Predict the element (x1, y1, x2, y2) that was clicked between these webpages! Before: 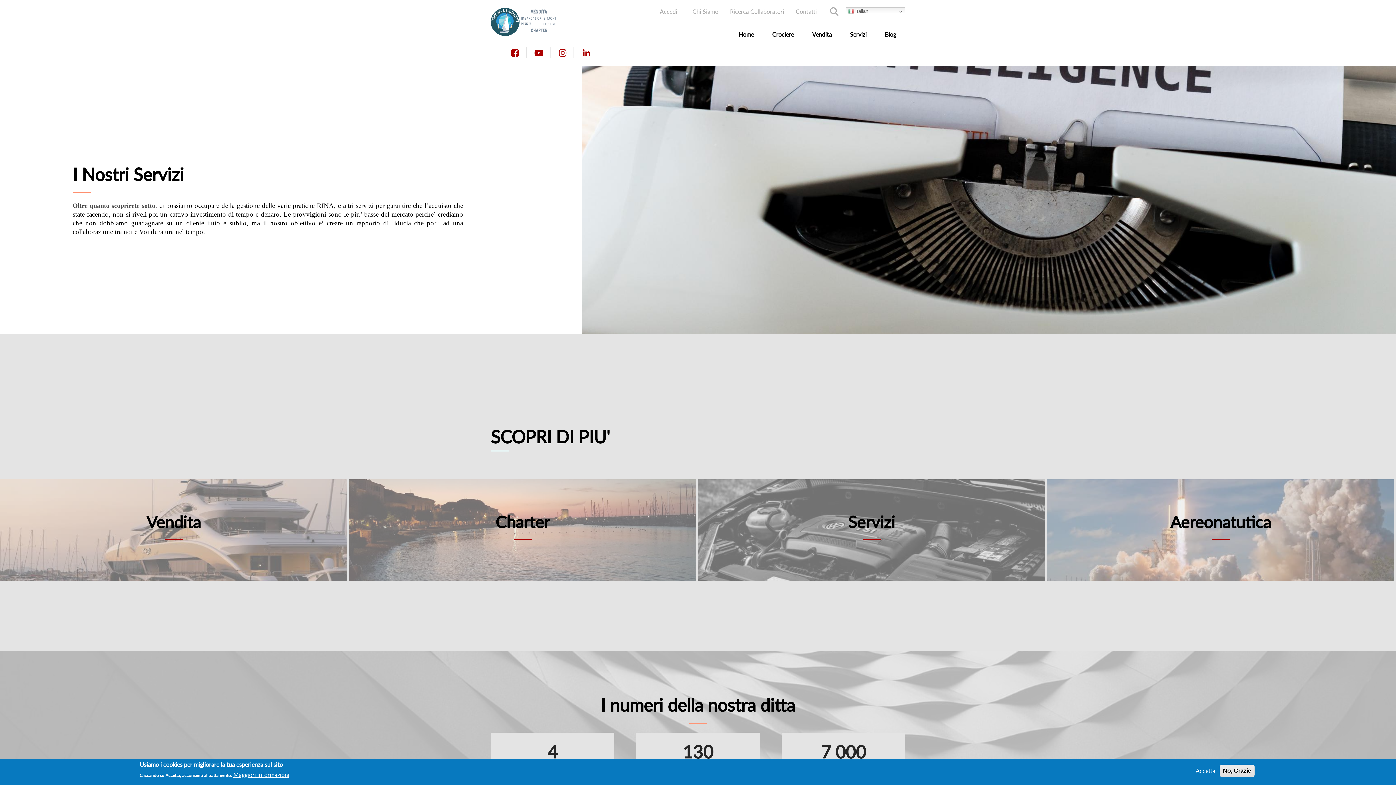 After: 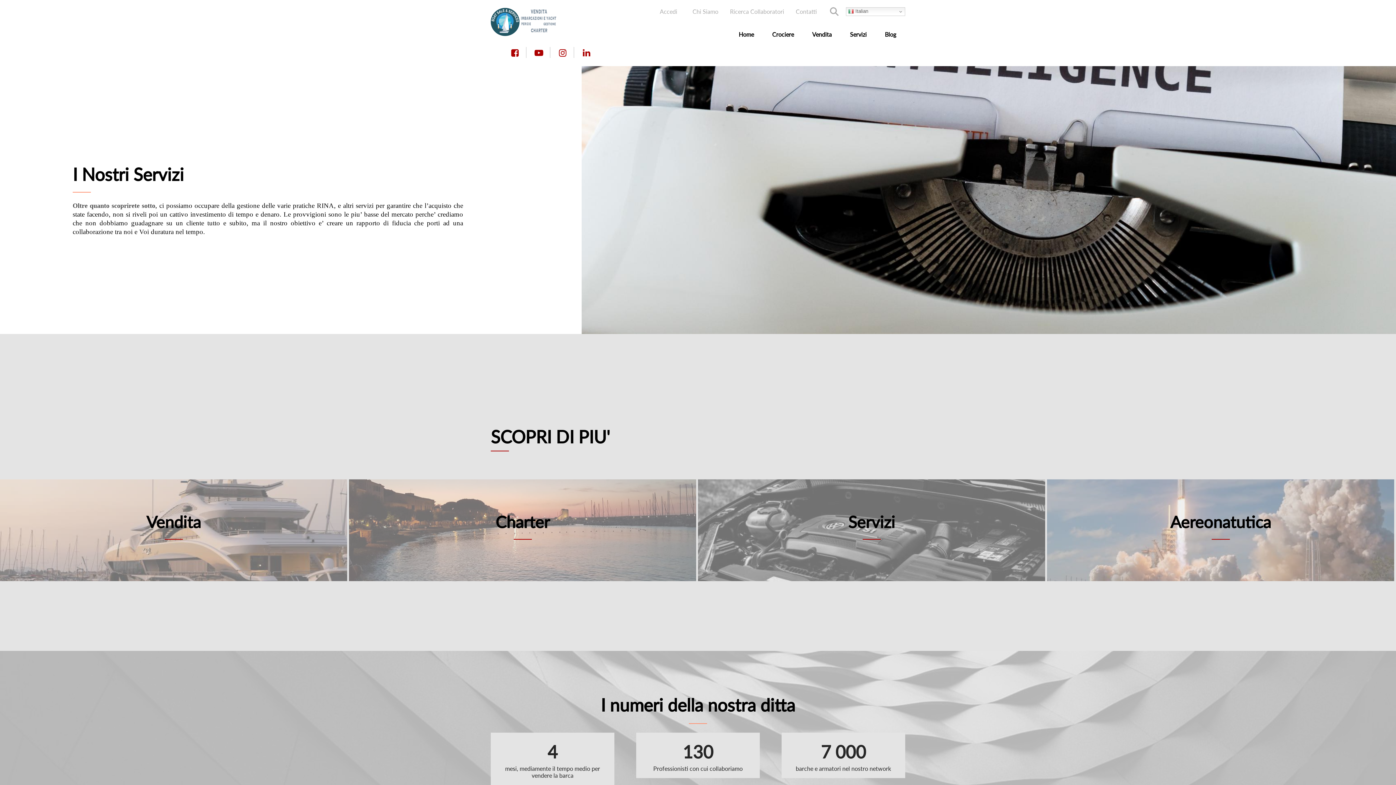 Action: bbox: (1220, 765, 1254, 777) label: No, Grazie